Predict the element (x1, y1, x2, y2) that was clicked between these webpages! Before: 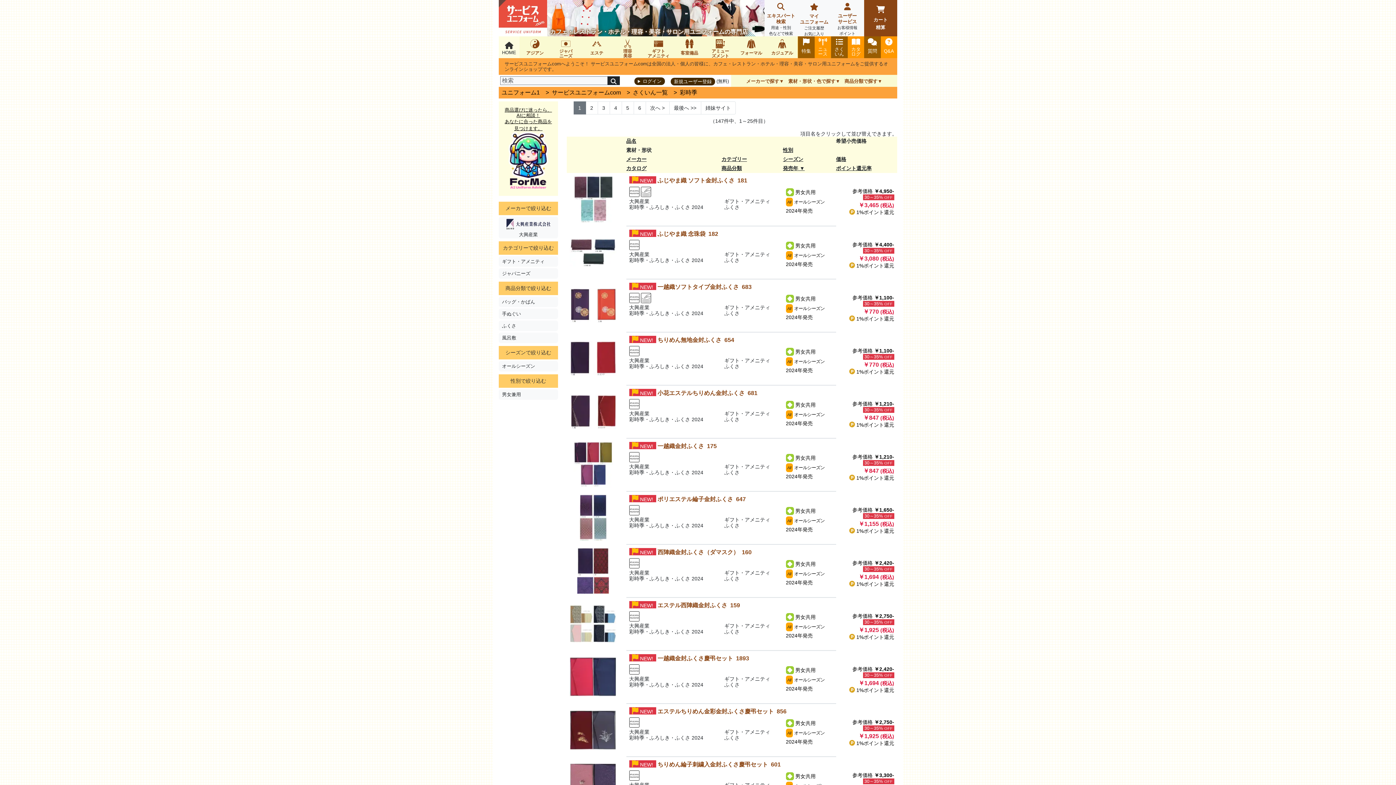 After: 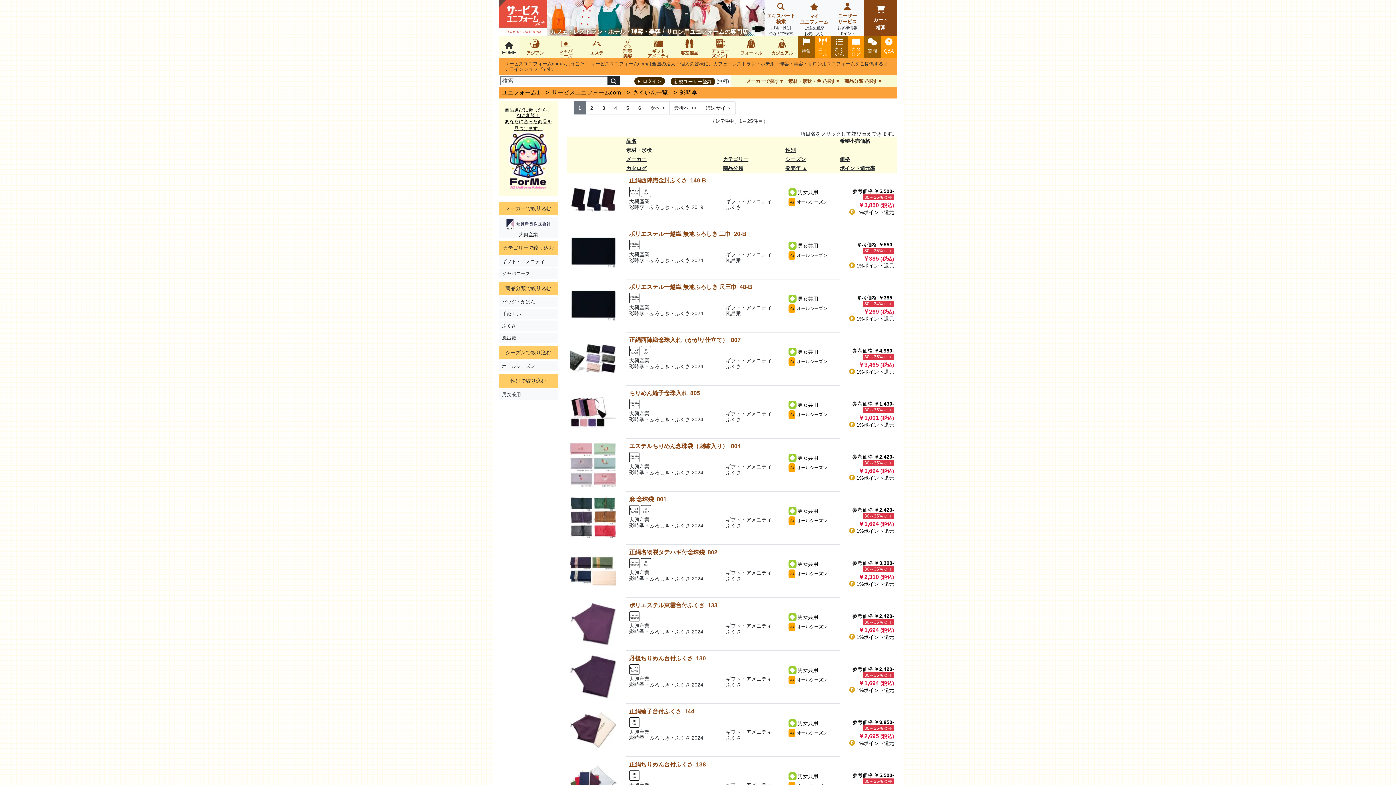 Action: label: 発売年 bbox: (783, 165, 804, 171)